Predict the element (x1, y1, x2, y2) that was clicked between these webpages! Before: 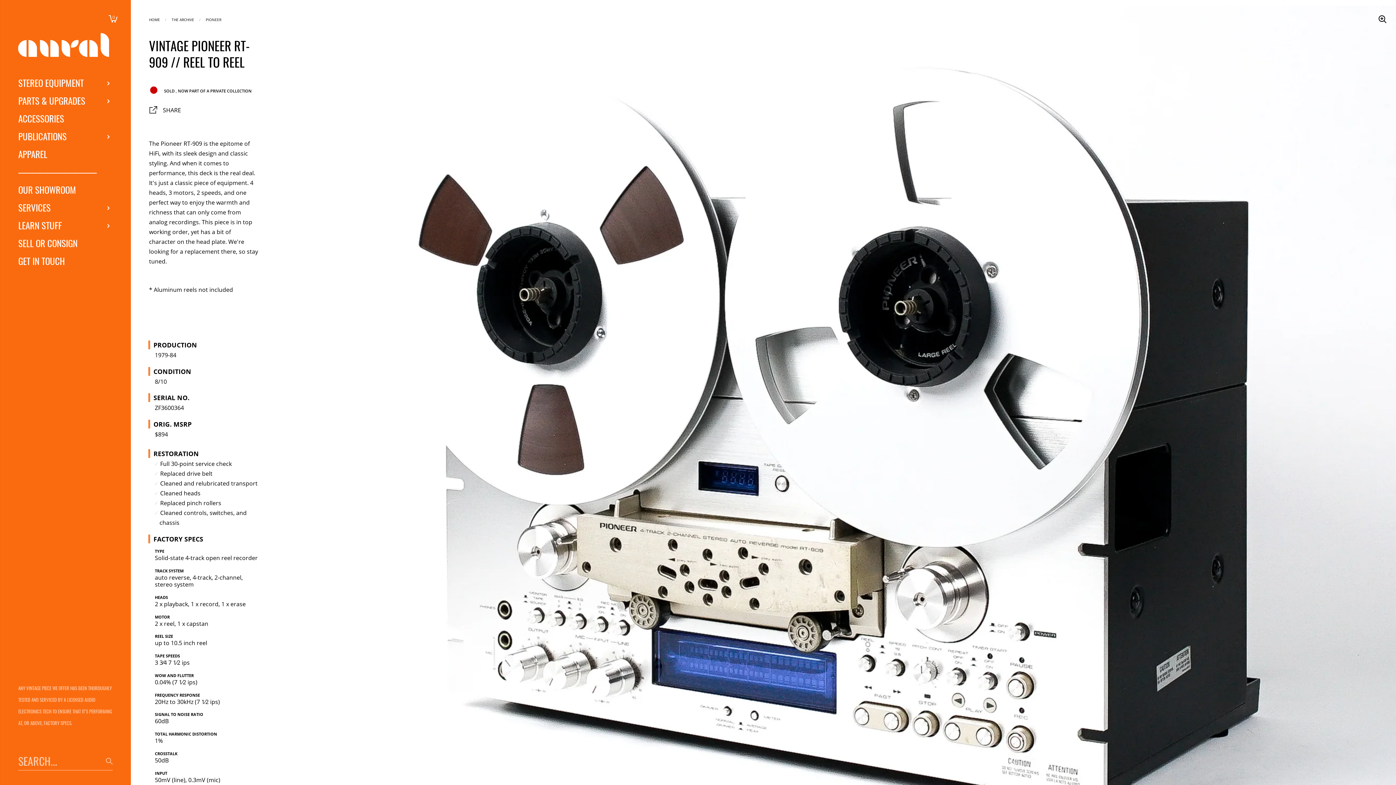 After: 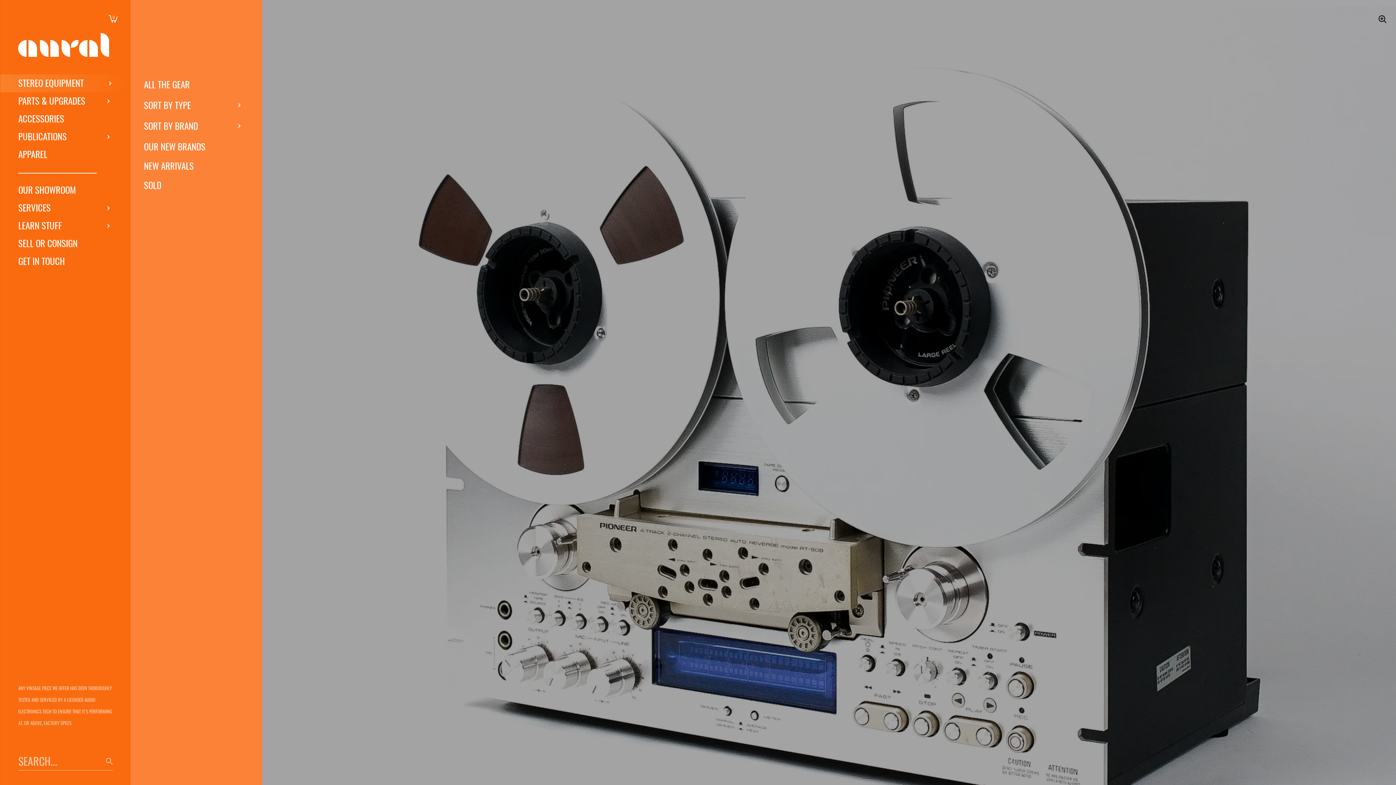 Action: bbox: (0, 74, 130, 92) label: STEREO EQUIPMENT